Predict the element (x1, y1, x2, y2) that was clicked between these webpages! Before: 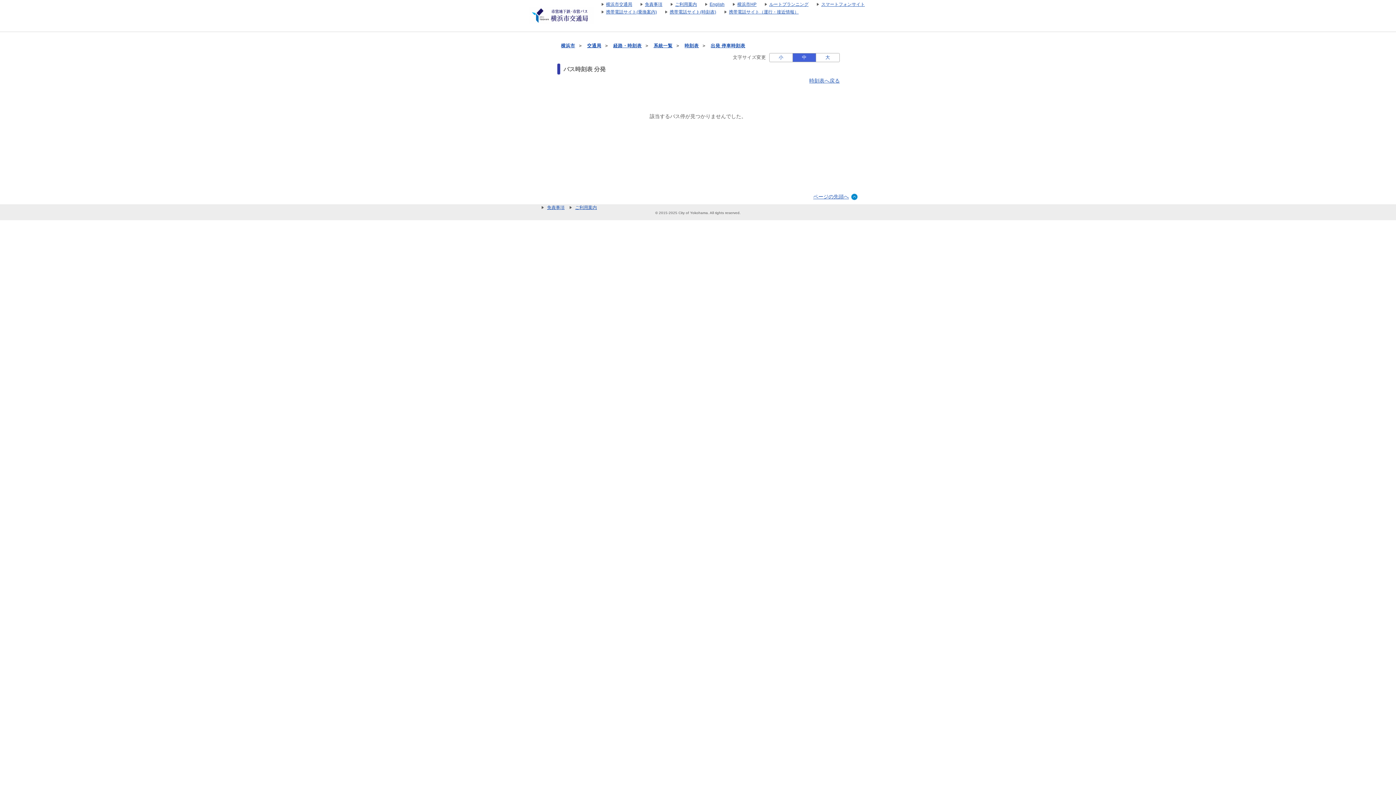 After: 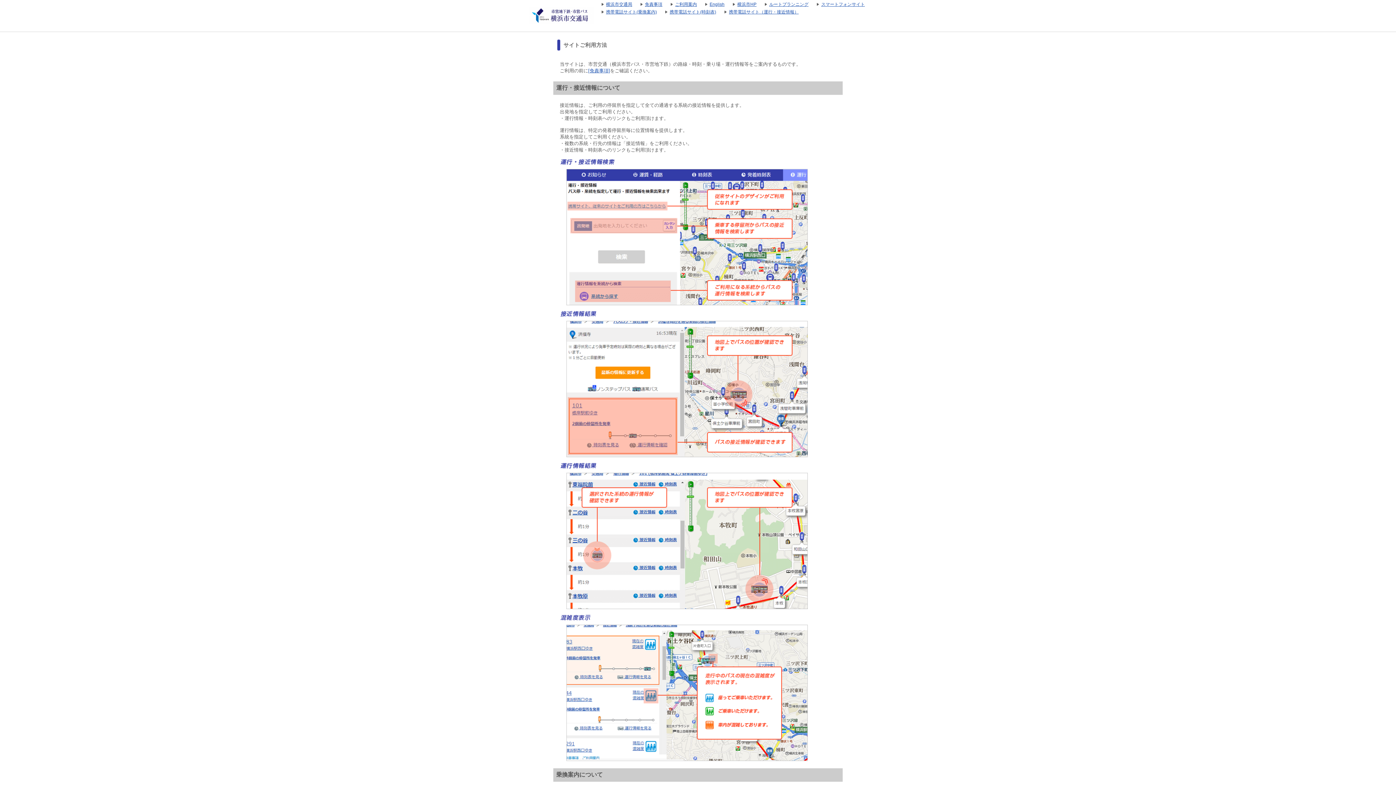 Action: label: ご利用案内 bbox: (663, 1, 697, 6)